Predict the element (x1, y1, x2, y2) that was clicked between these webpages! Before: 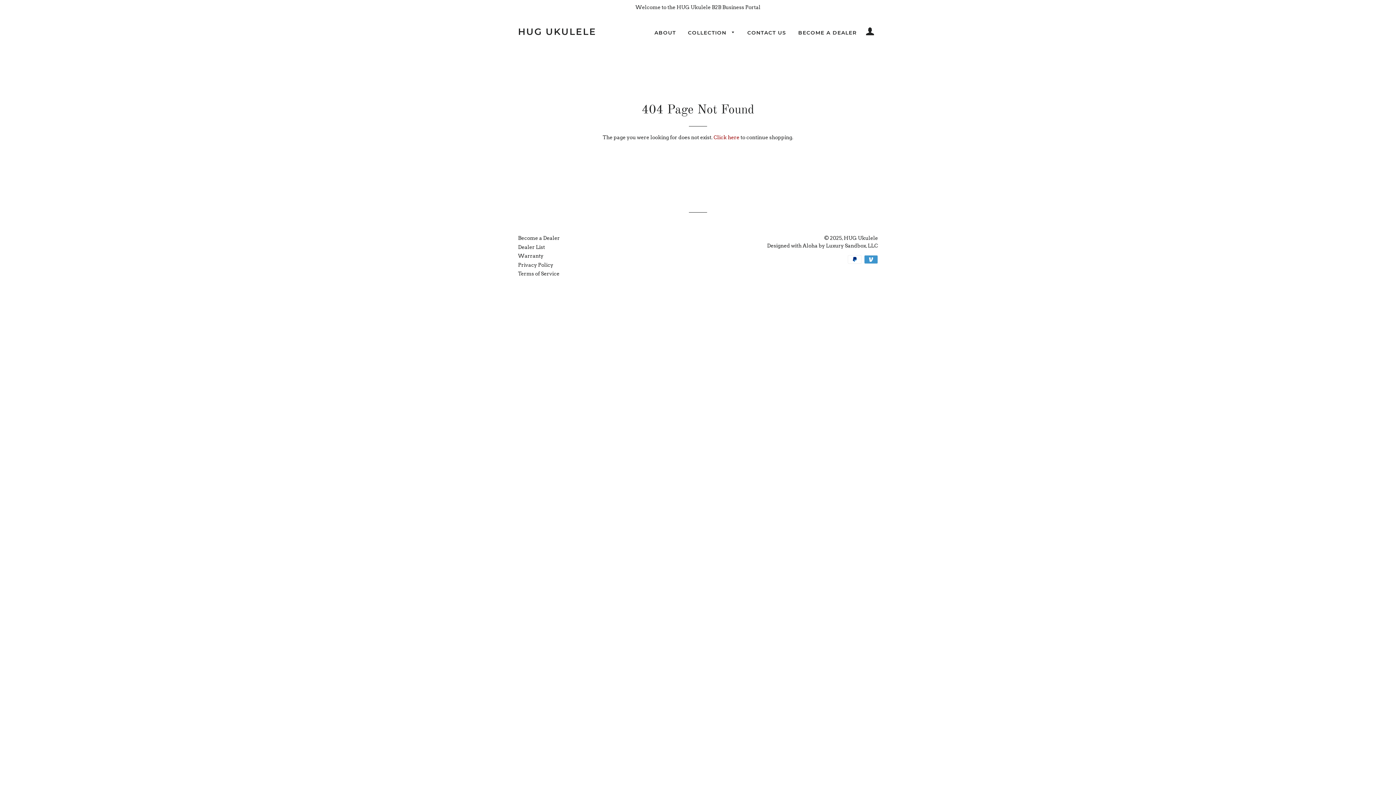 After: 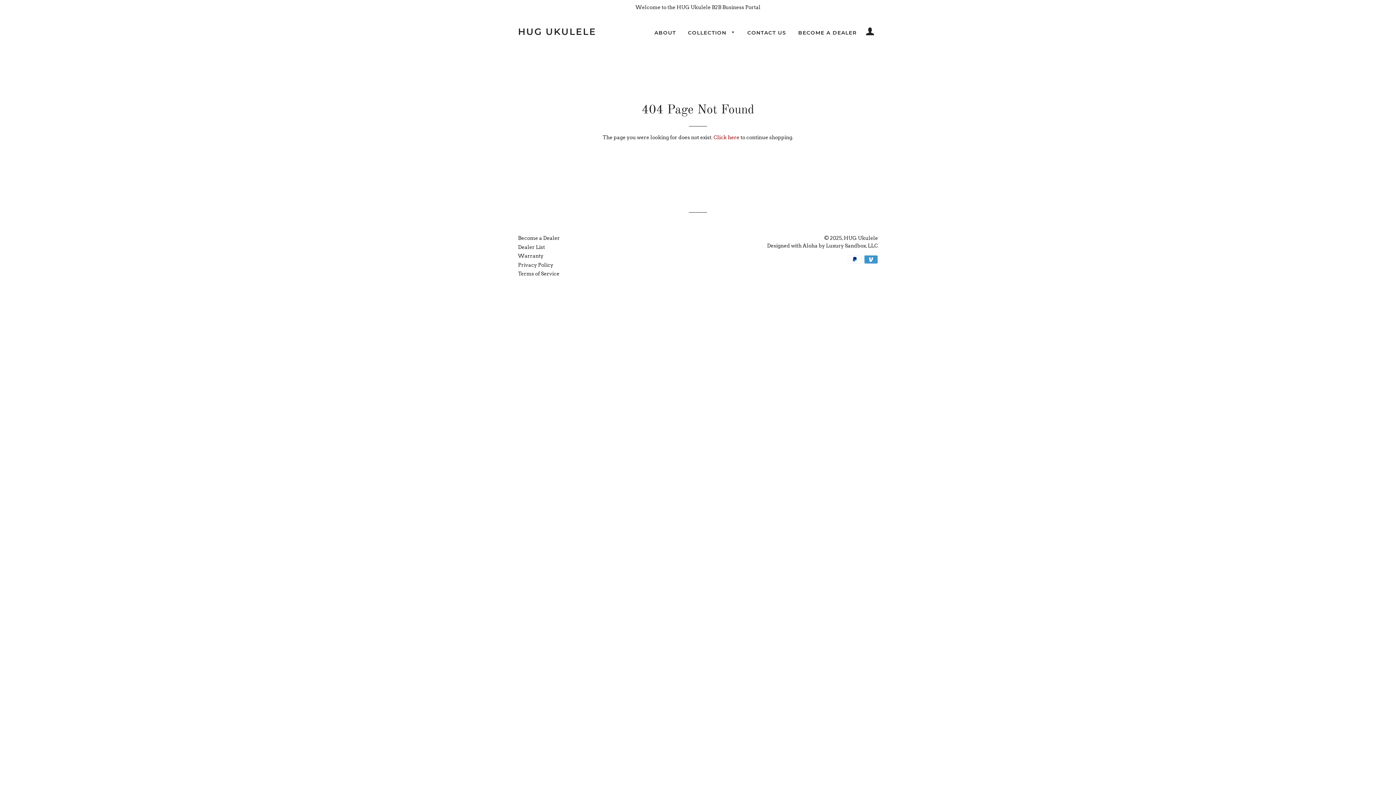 Action: bbox: (826, 242, 878, 248) label: Luxury Sandbox, LLC